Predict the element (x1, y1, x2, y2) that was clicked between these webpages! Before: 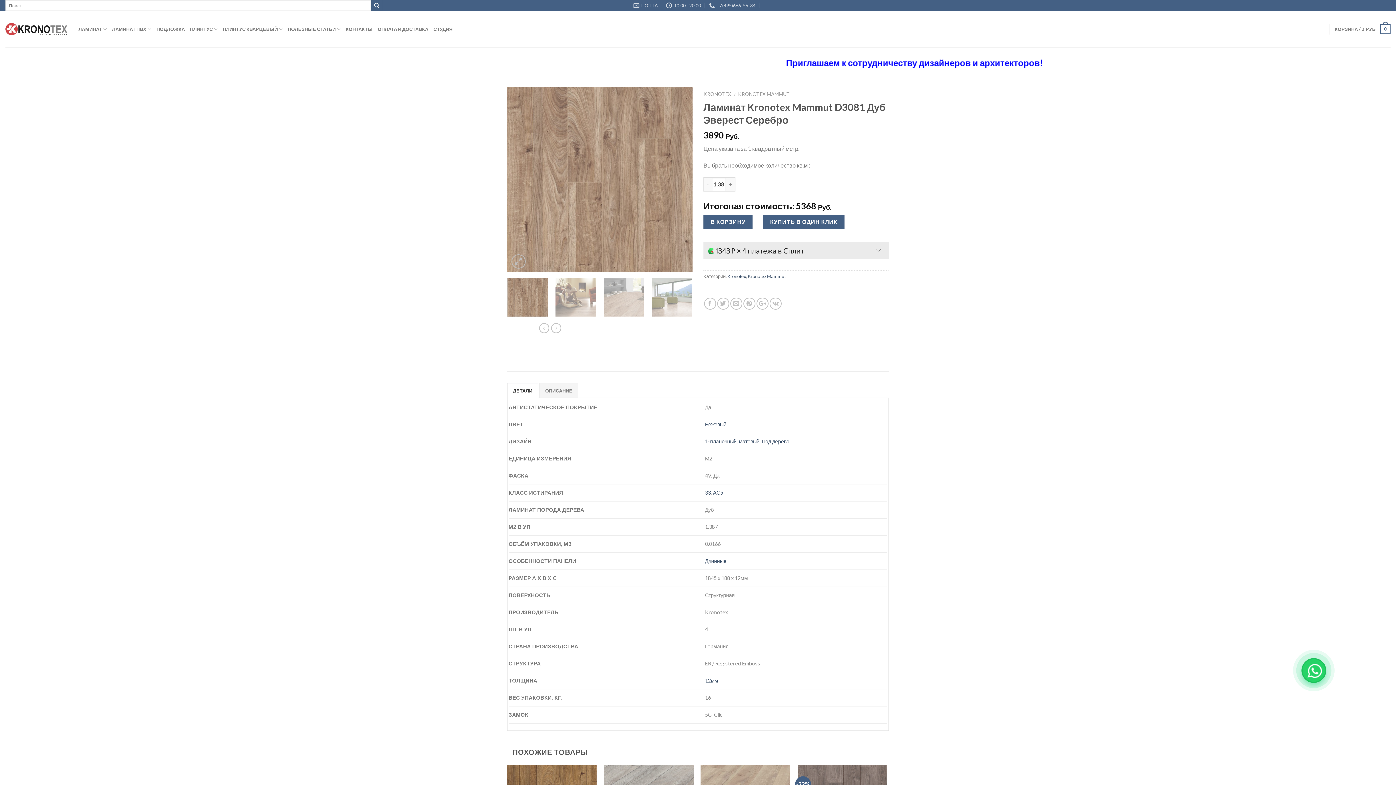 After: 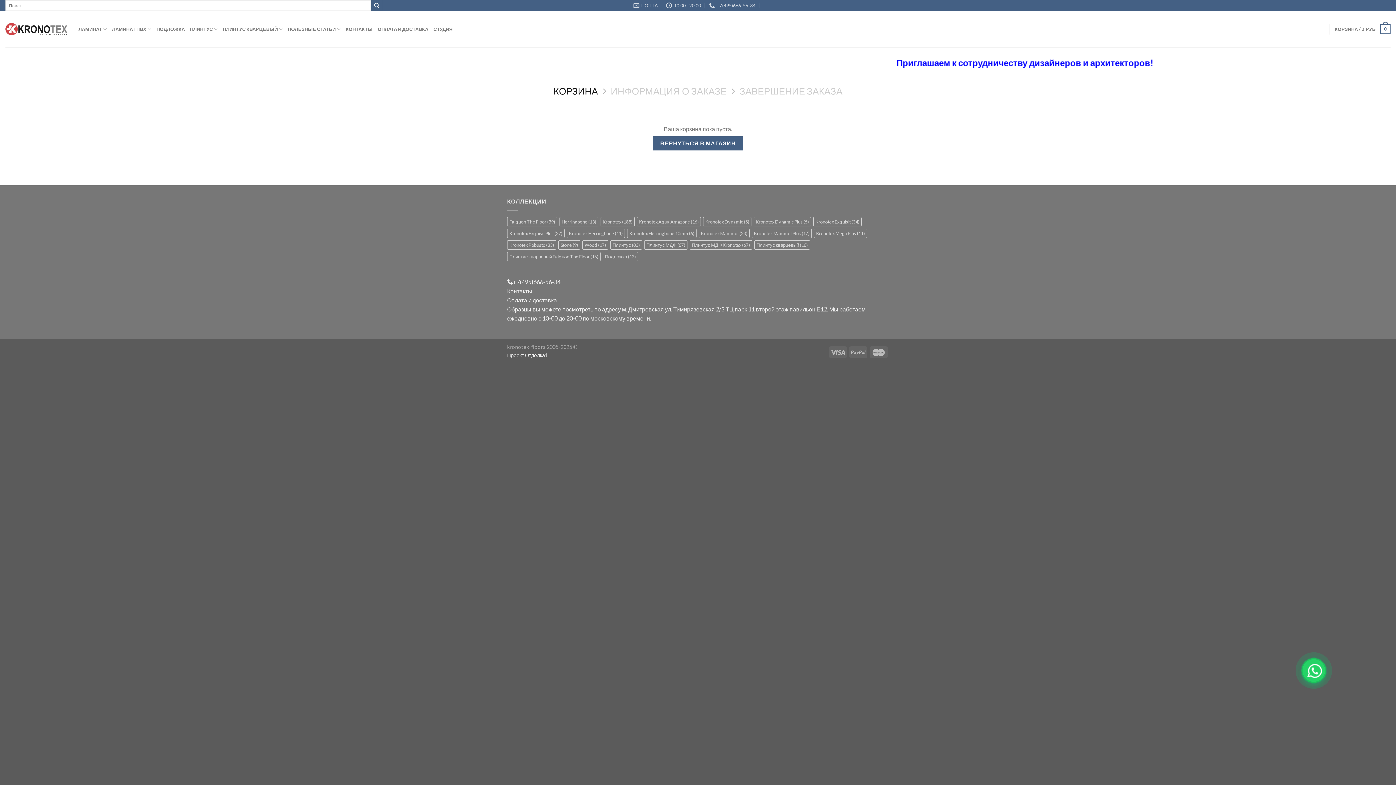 Action: label: КОРЗИНА / 0  РУБ.
0 bbox: (1335, 18, 1390, 39)